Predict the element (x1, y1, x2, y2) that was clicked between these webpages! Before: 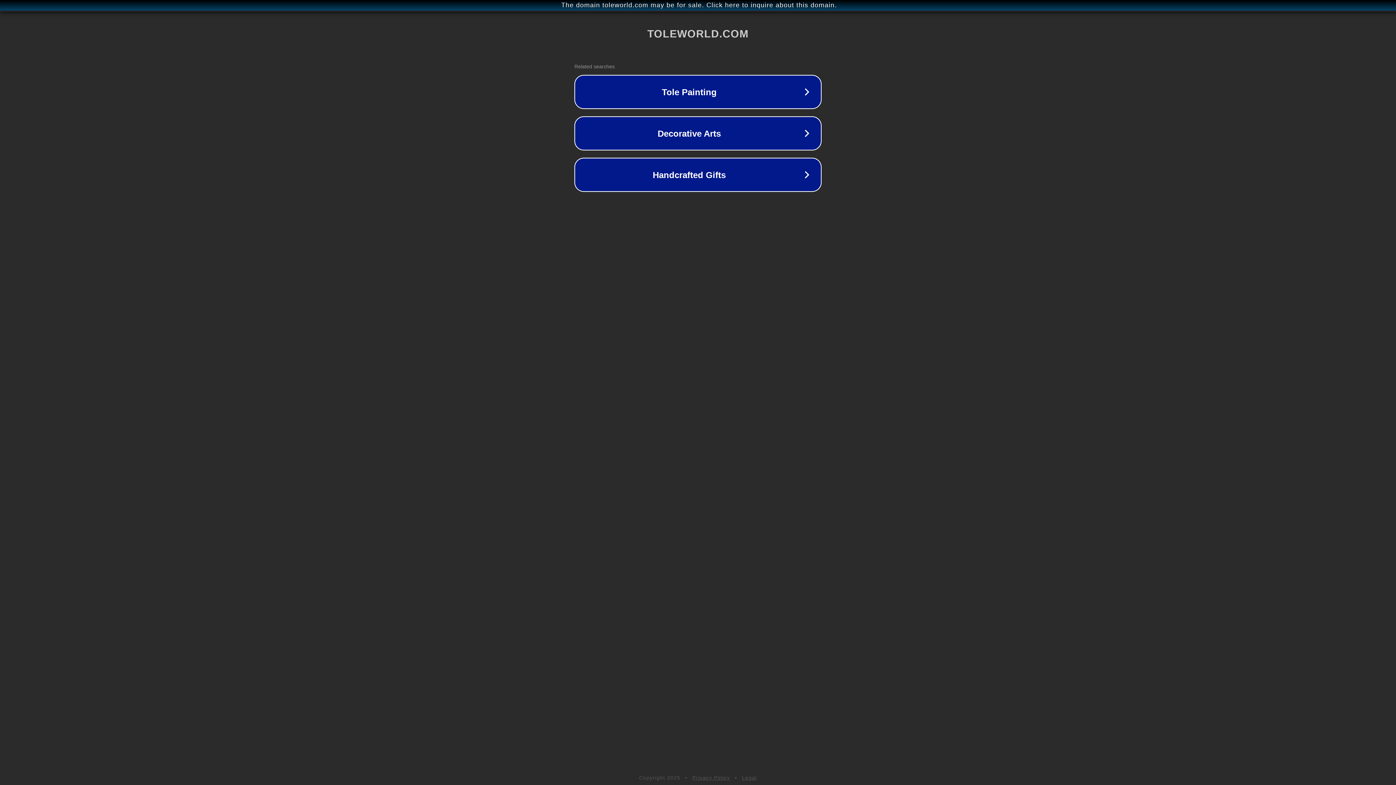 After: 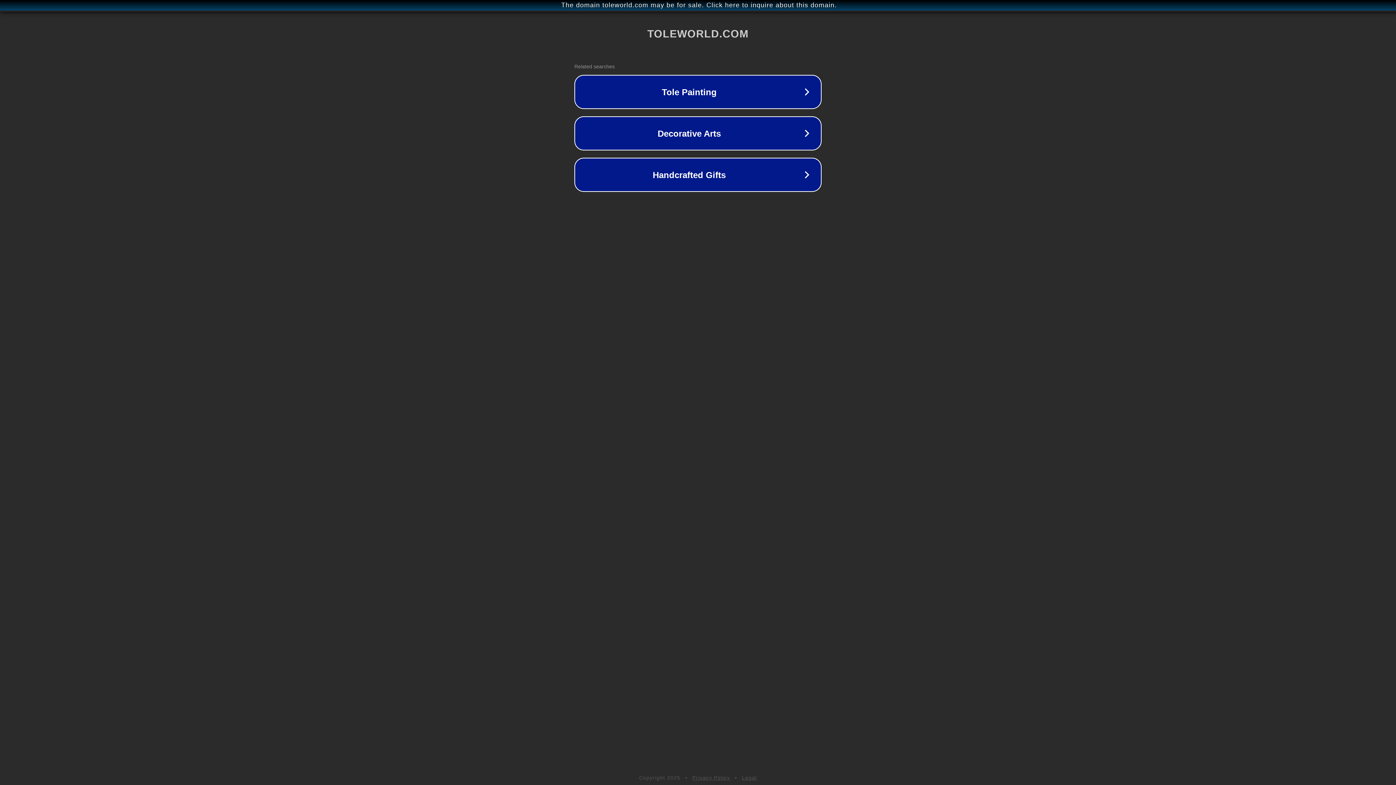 Action: label: Privacy Policy bbox: (692, 775, 730, 781)